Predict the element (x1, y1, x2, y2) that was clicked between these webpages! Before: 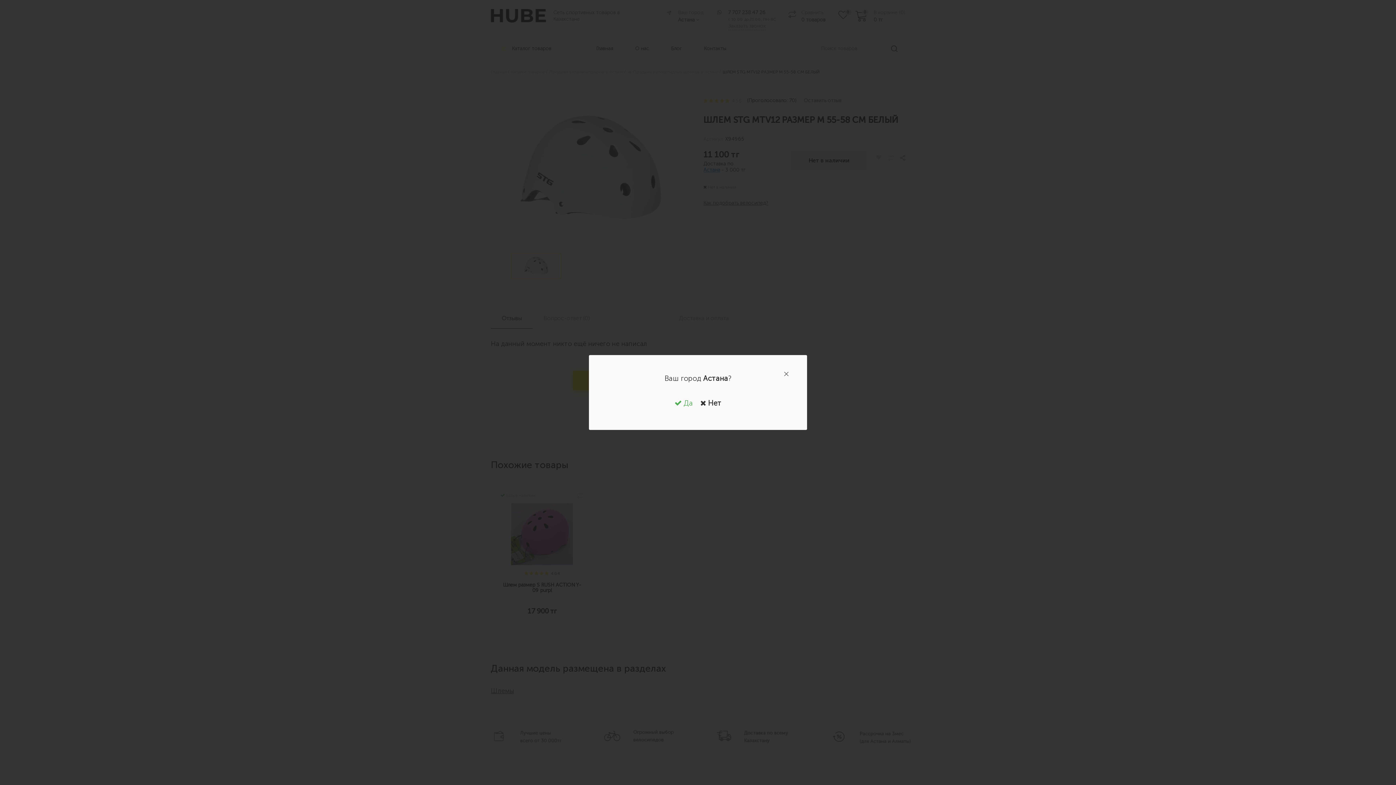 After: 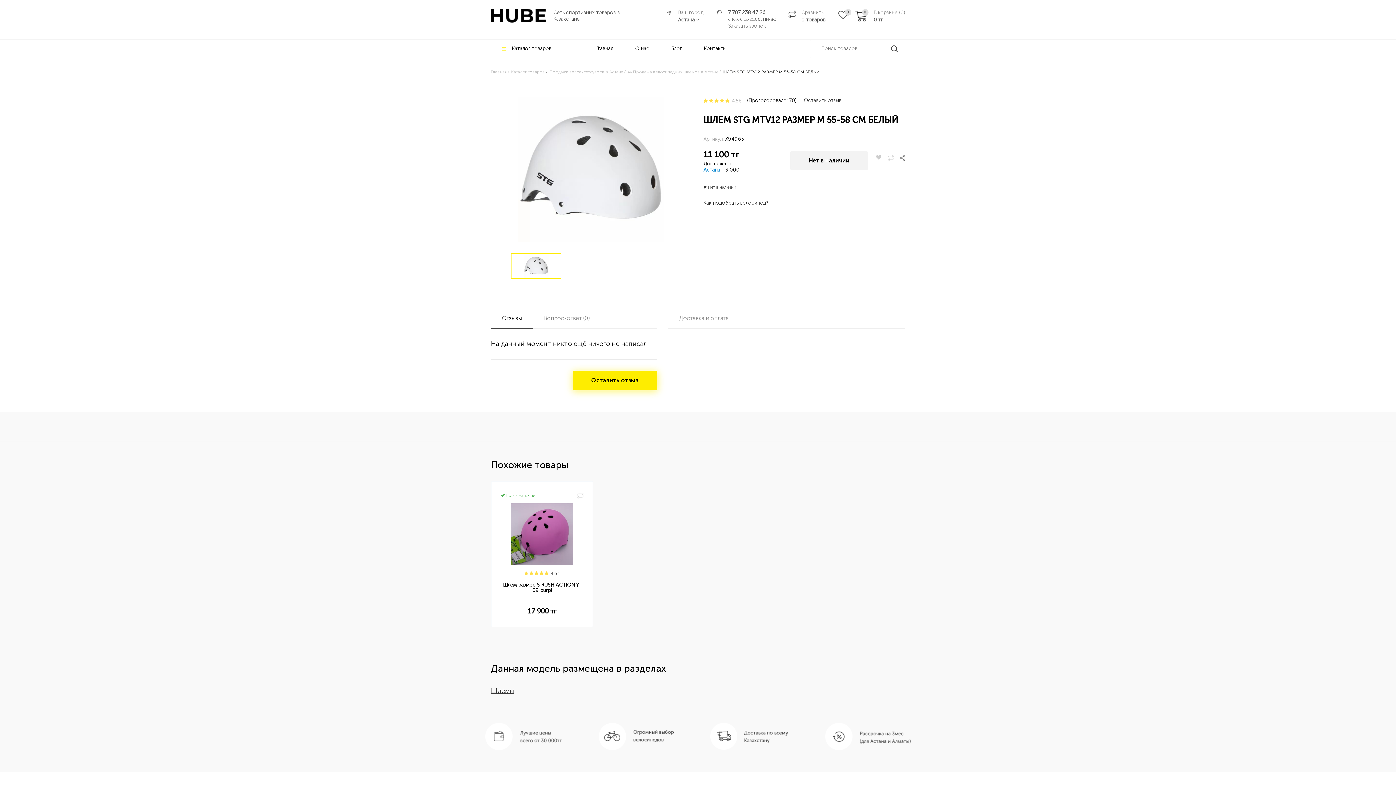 Action: bbox: (671, 394, 696, 412) label:  Да